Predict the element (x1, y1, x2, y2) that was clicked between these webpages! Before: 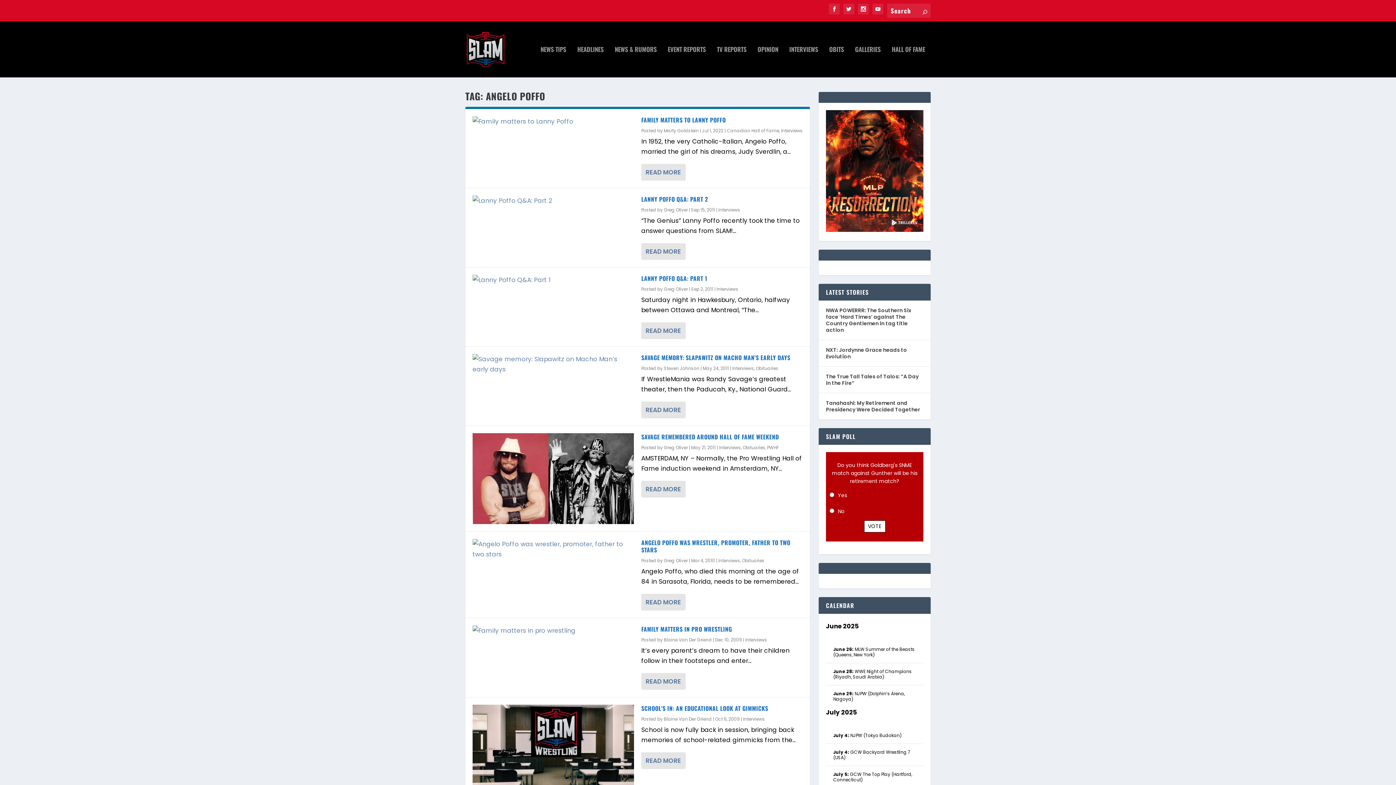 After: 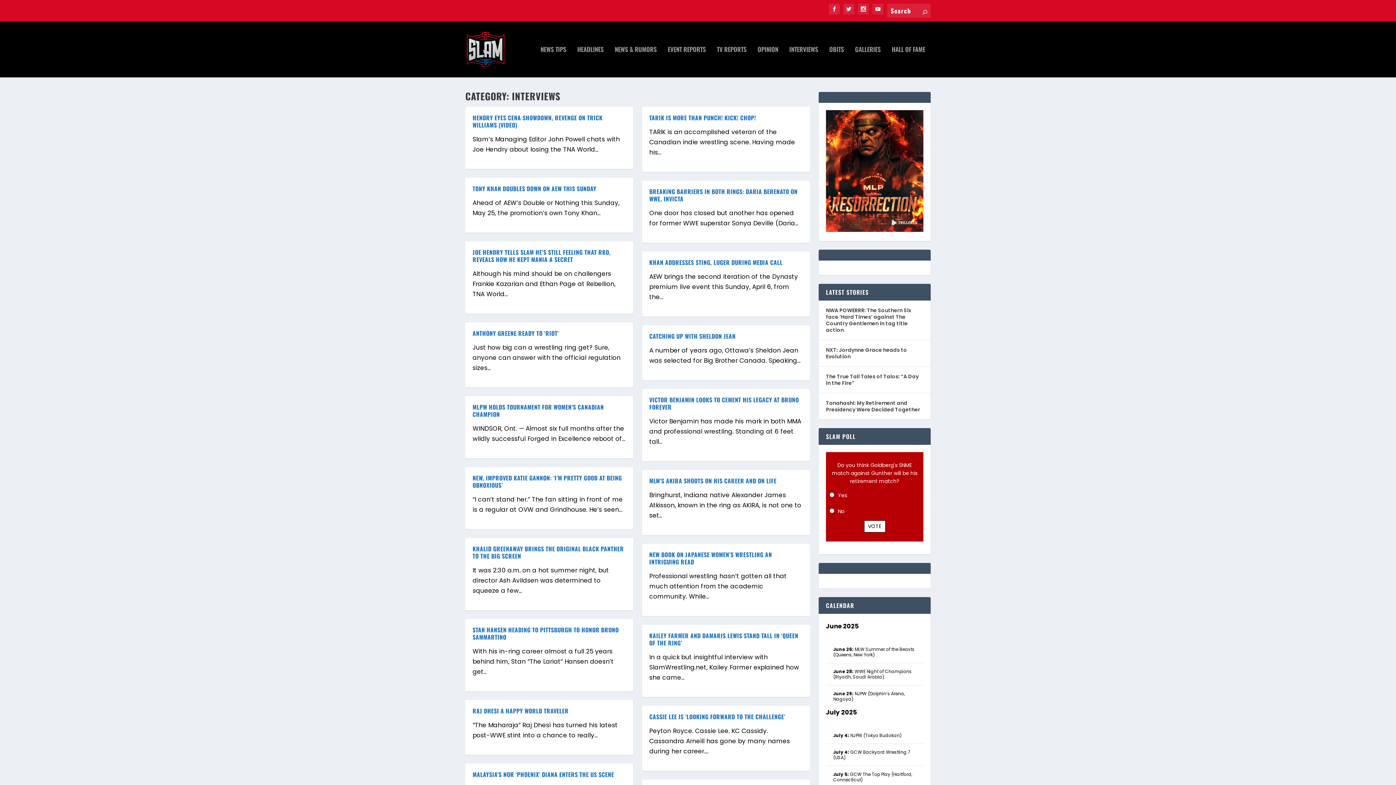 Action: label: Interviews bbox: (719, 444, 741, 450)